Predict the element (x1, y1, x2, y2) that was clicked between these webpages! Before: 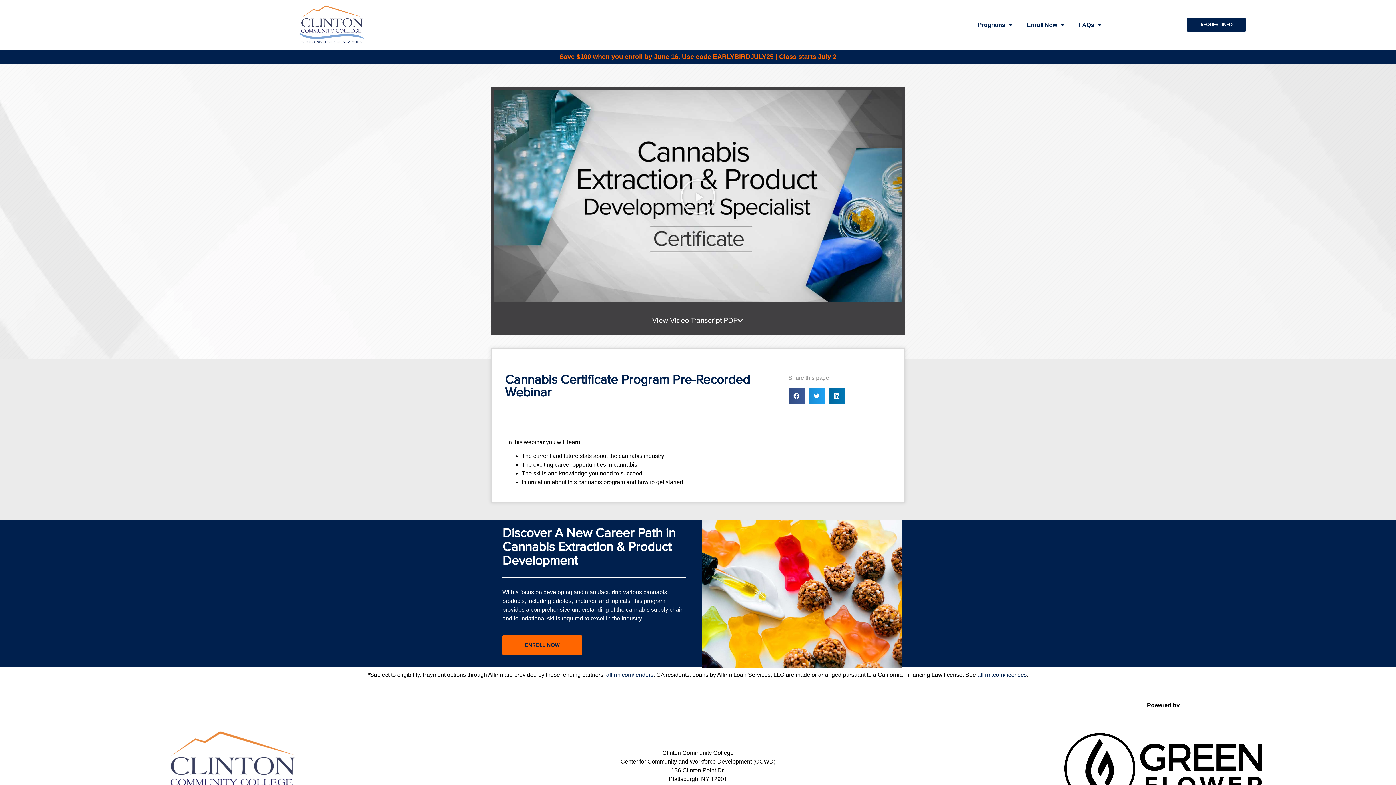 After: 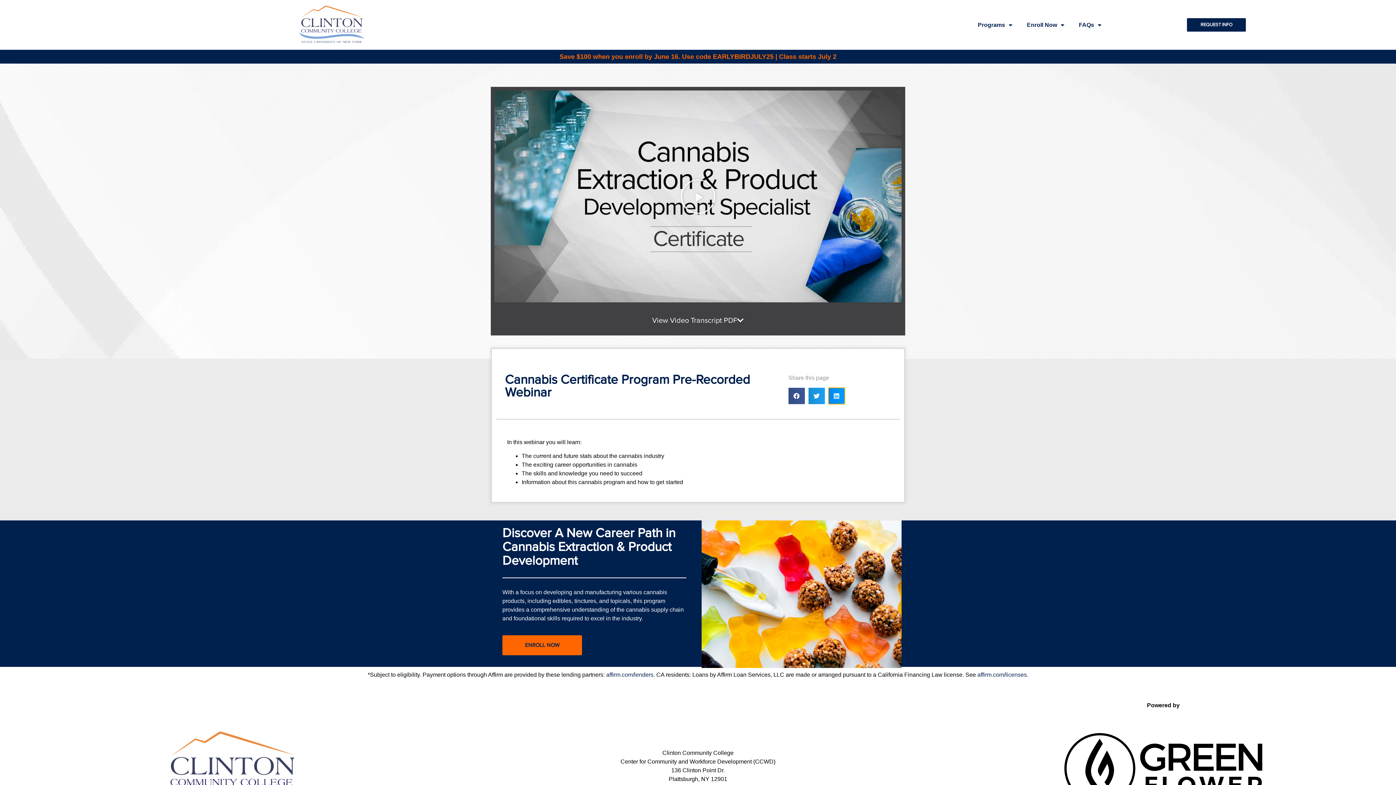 Action: label: Share on linkedin bbox: (828, 387, 844, 404)